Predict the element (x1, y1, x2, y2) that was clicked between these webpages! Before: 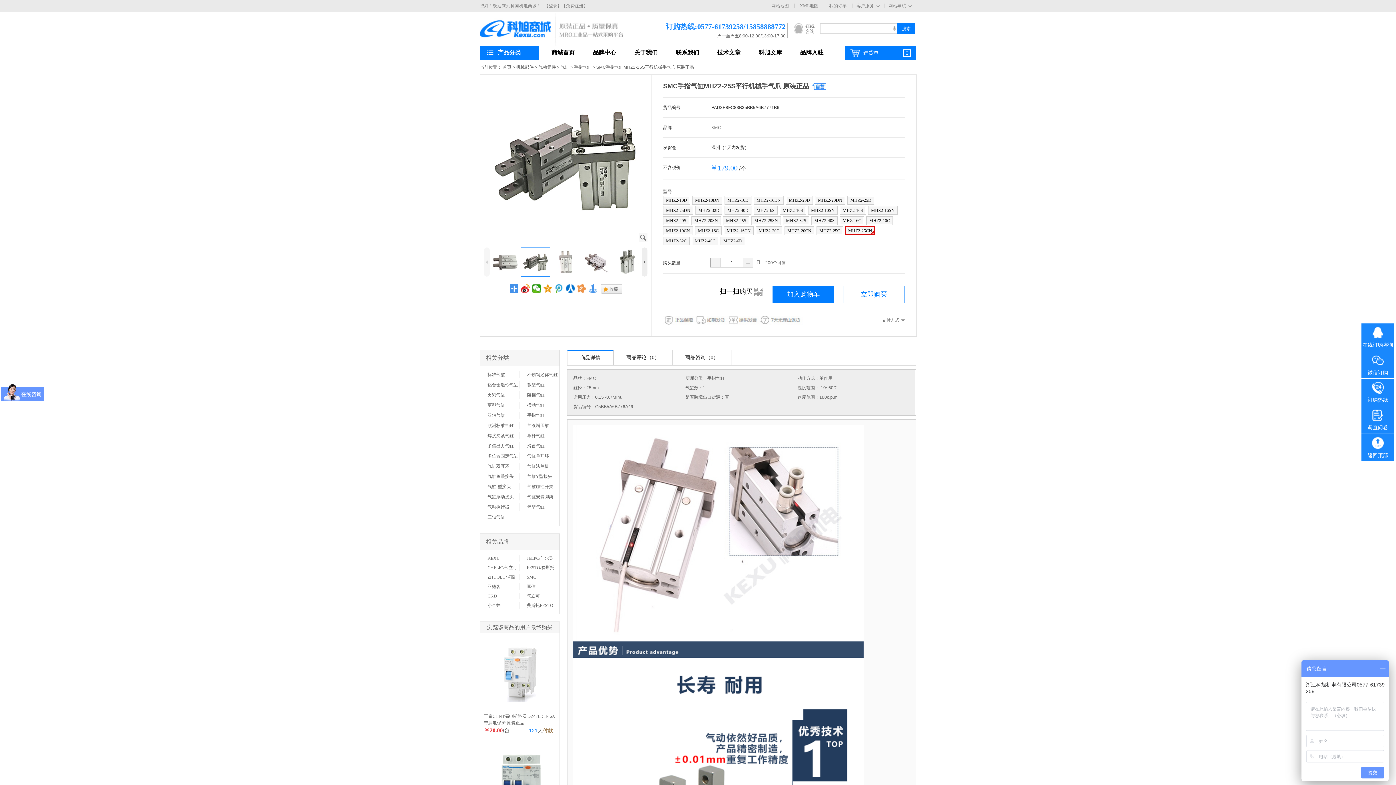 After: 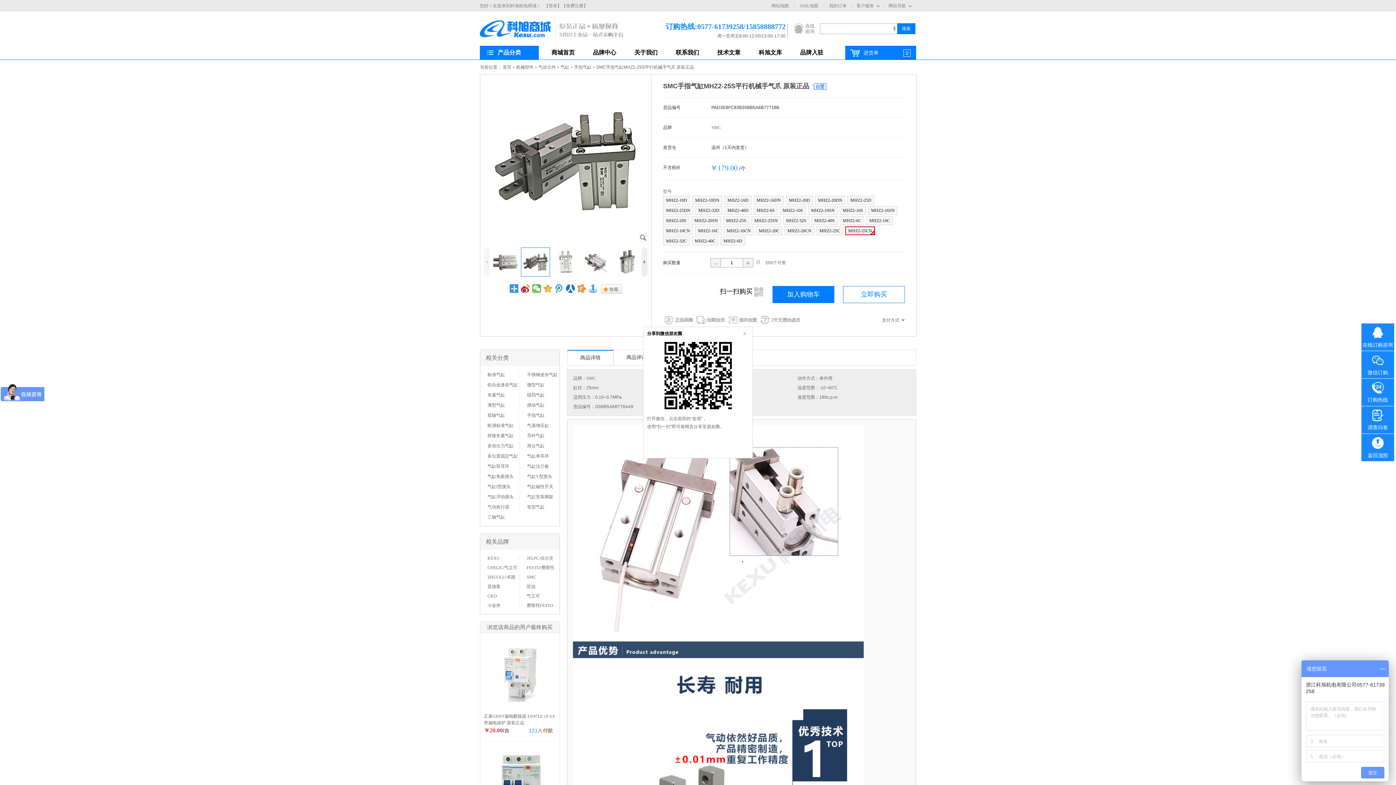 Action: bbox: (532, 284, 541, 293)